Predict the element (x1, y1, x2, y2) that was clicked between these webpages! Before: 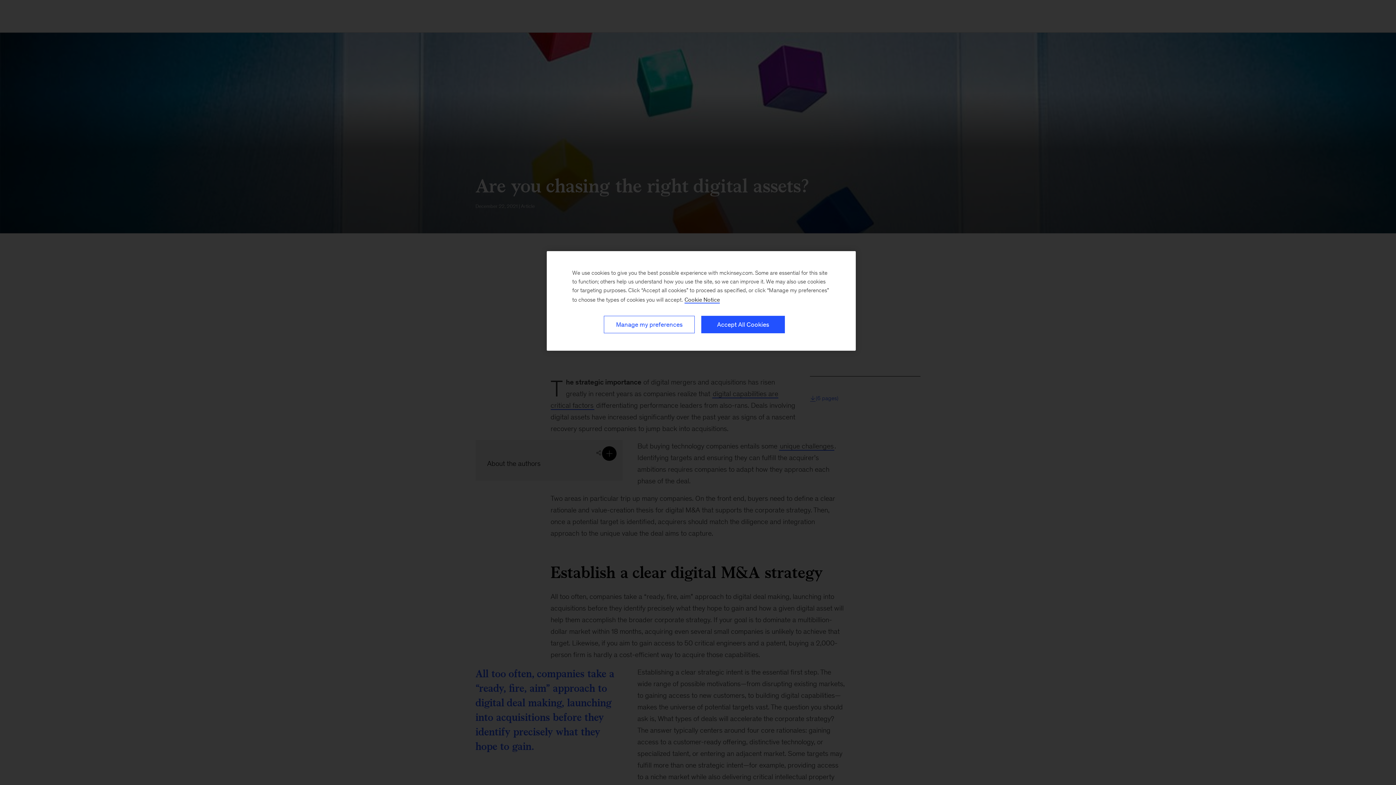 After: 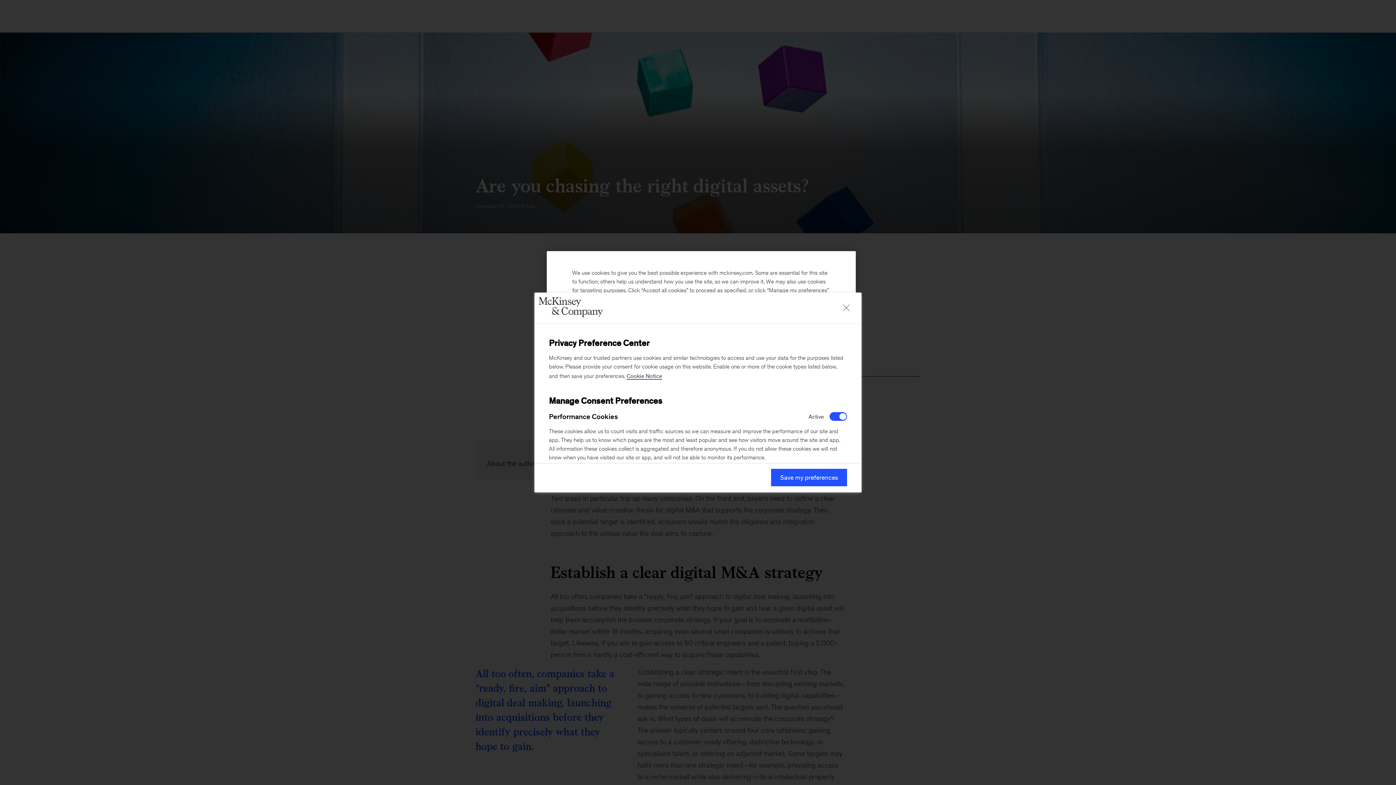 Action: label: Manage my preferences bbox: (604, 316, 694, 333)